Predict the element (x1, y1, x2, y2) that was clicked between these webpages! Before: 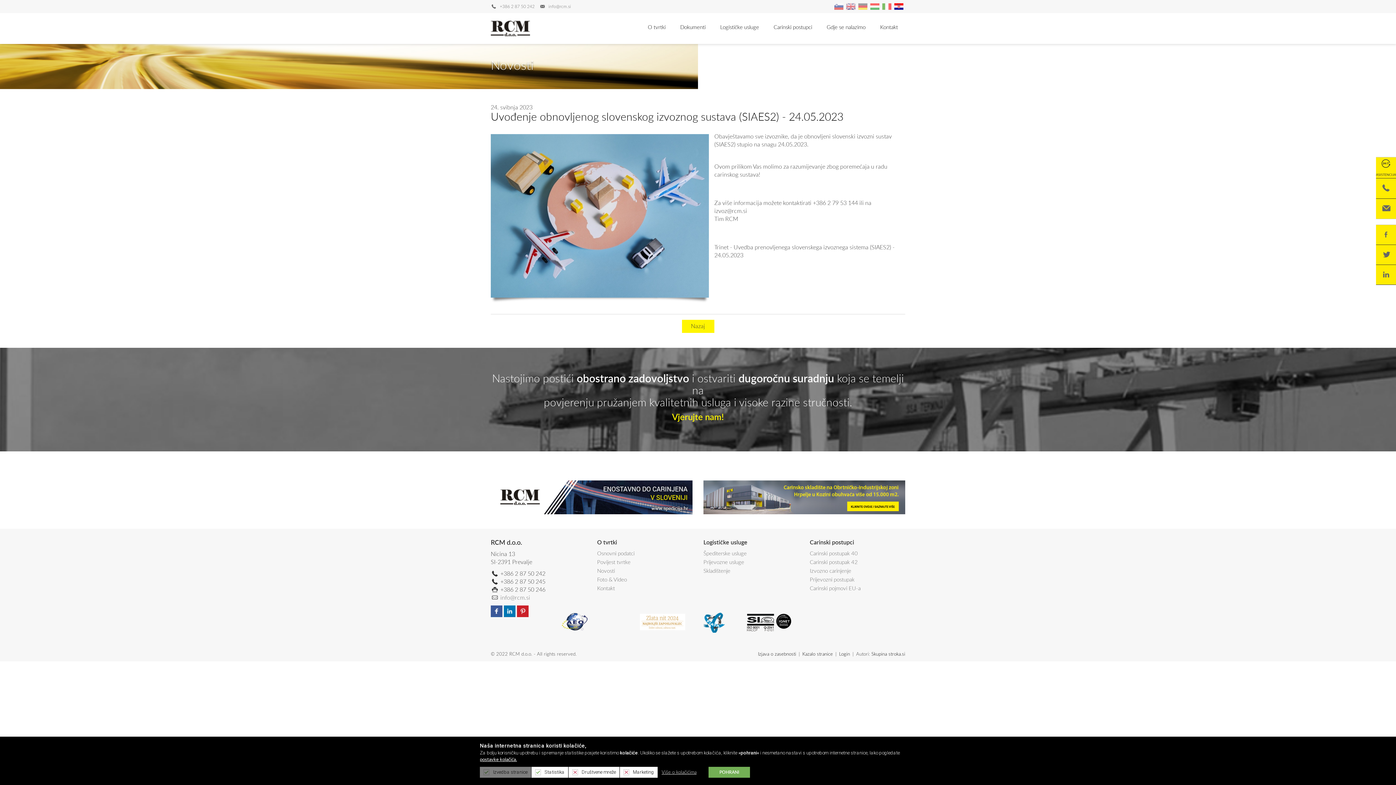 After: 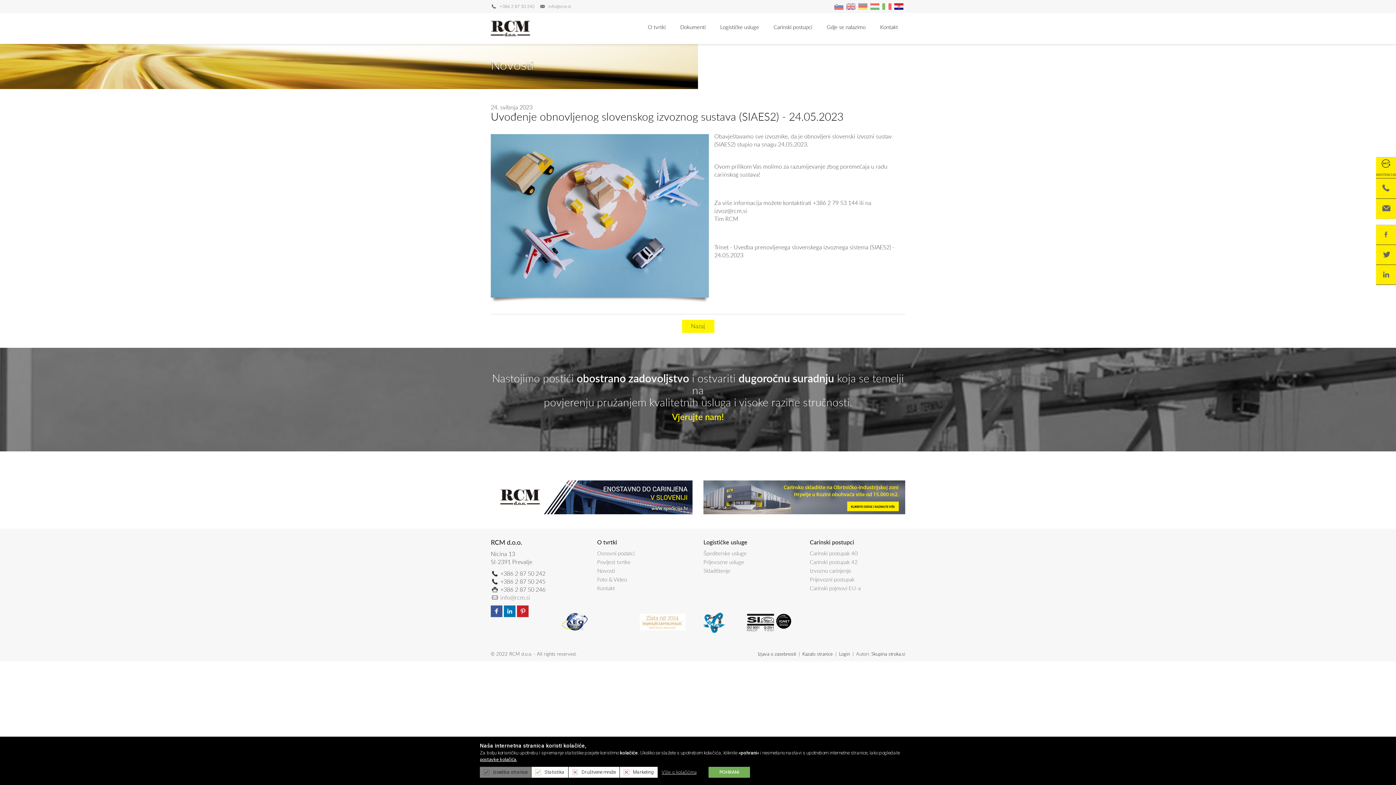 Action: bbox: (490, 480, 692, 514)